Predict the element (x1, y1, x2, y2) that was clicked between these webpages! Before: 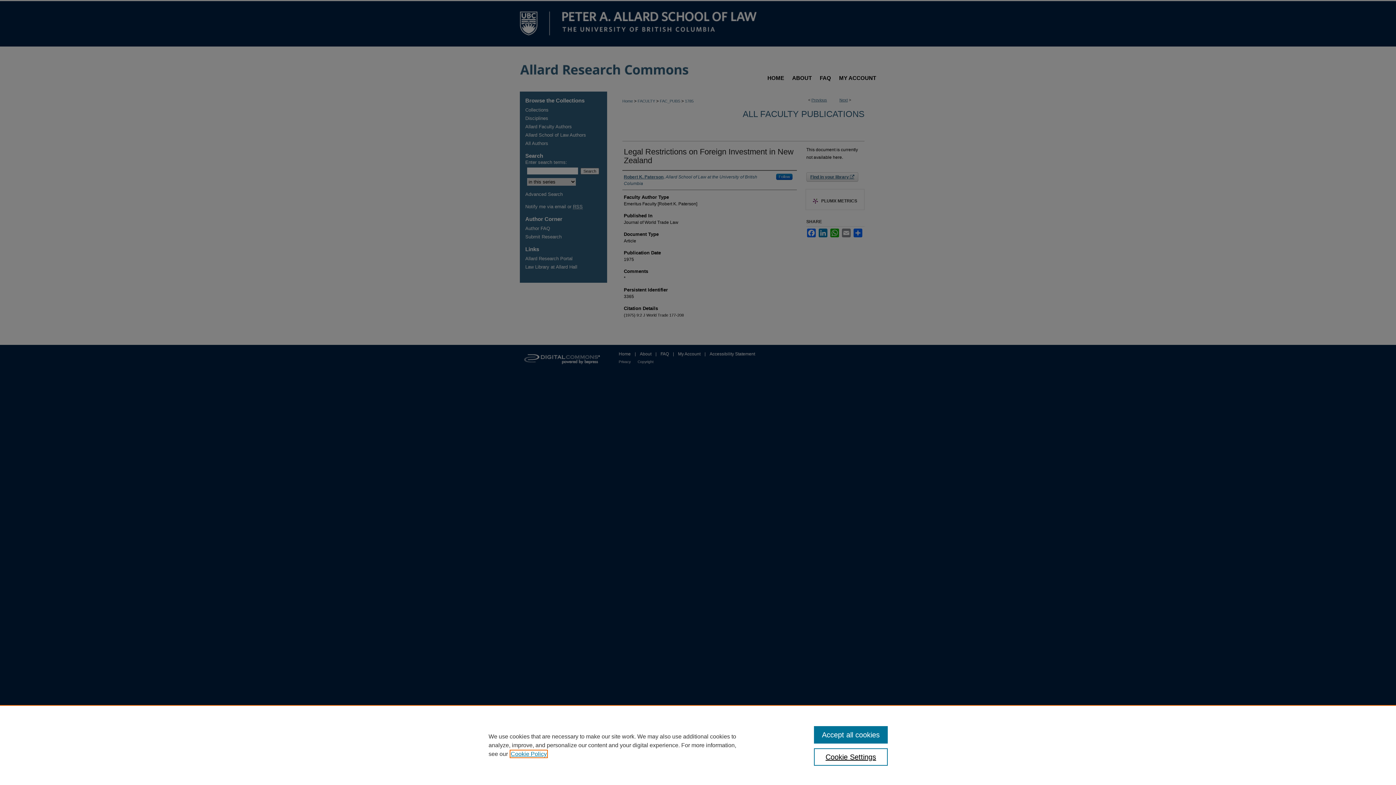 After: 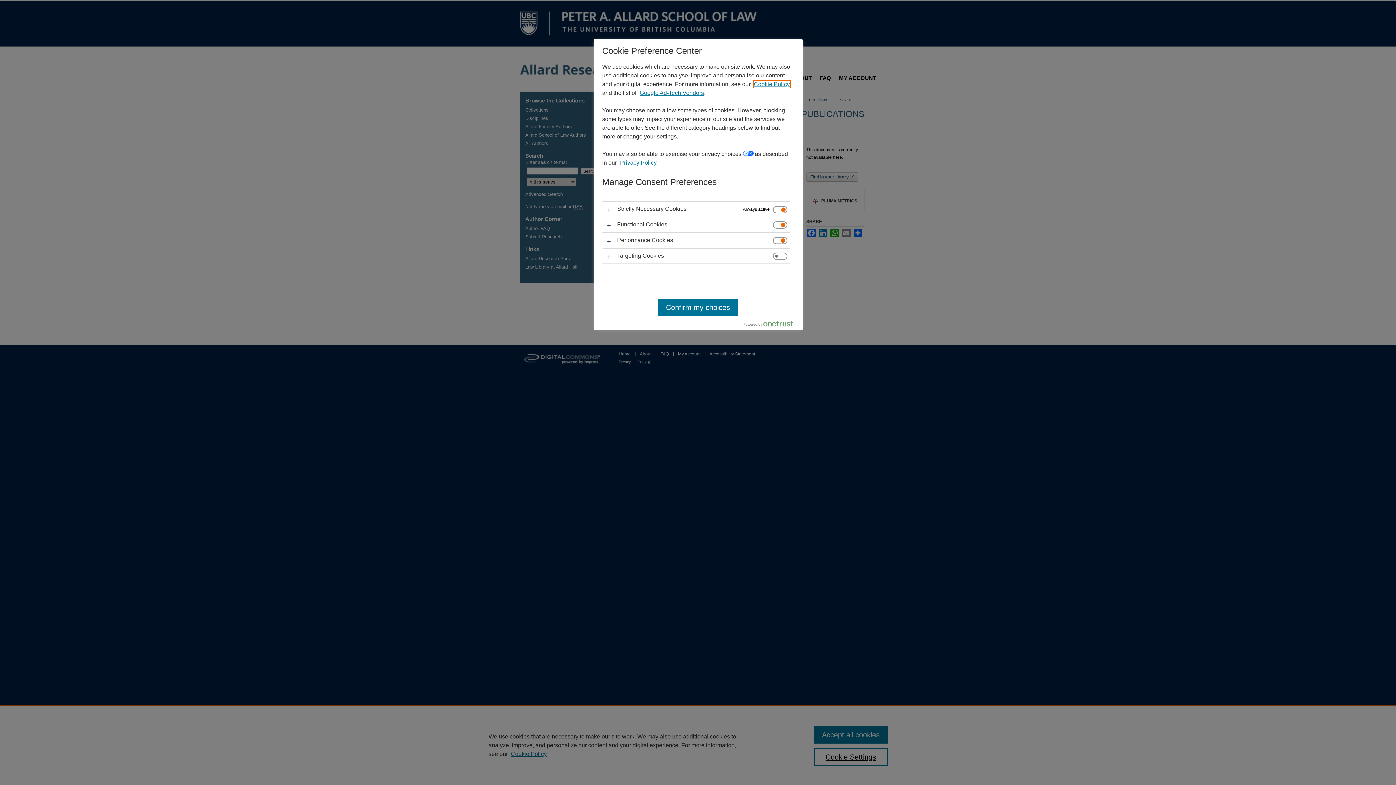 Action: label: Cookie Settings bbox: (814, 748, 887, 766)